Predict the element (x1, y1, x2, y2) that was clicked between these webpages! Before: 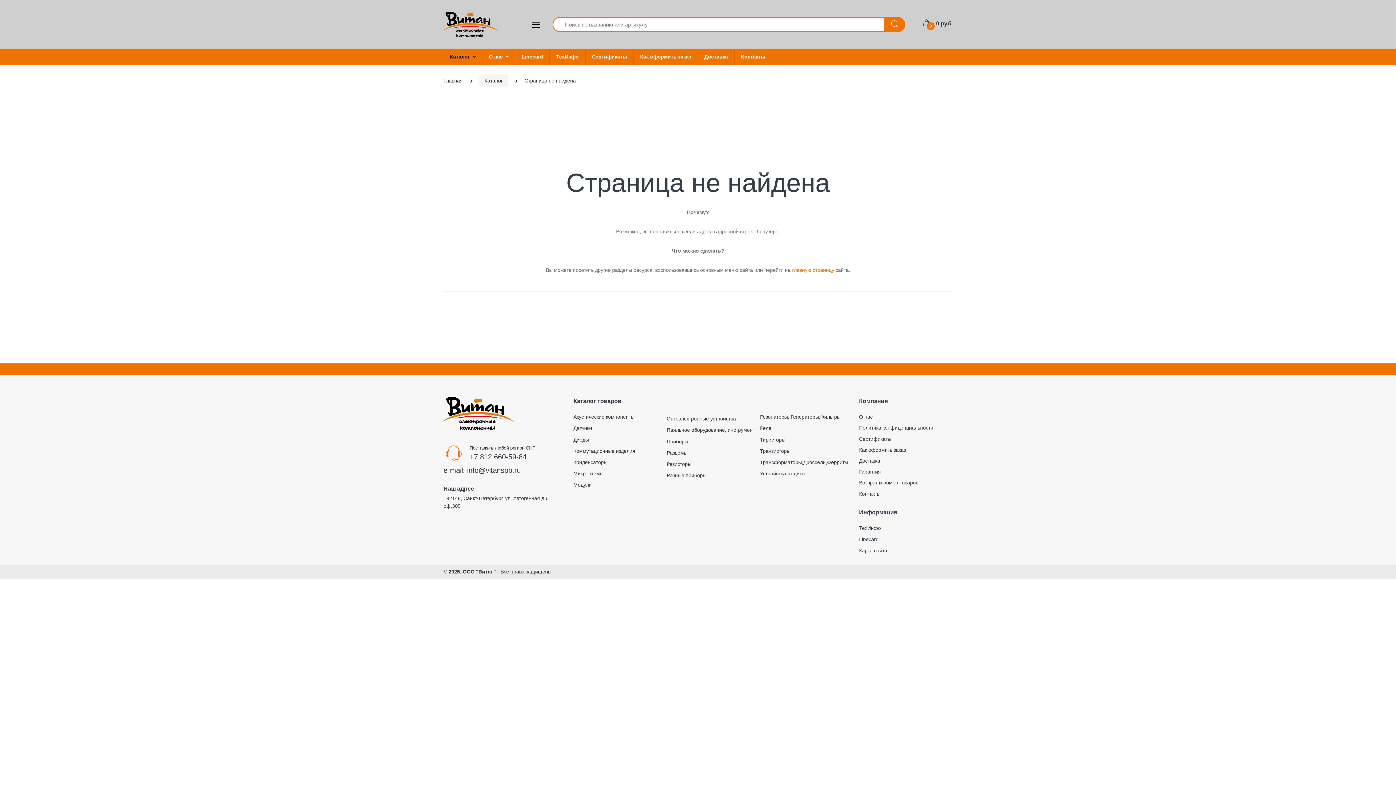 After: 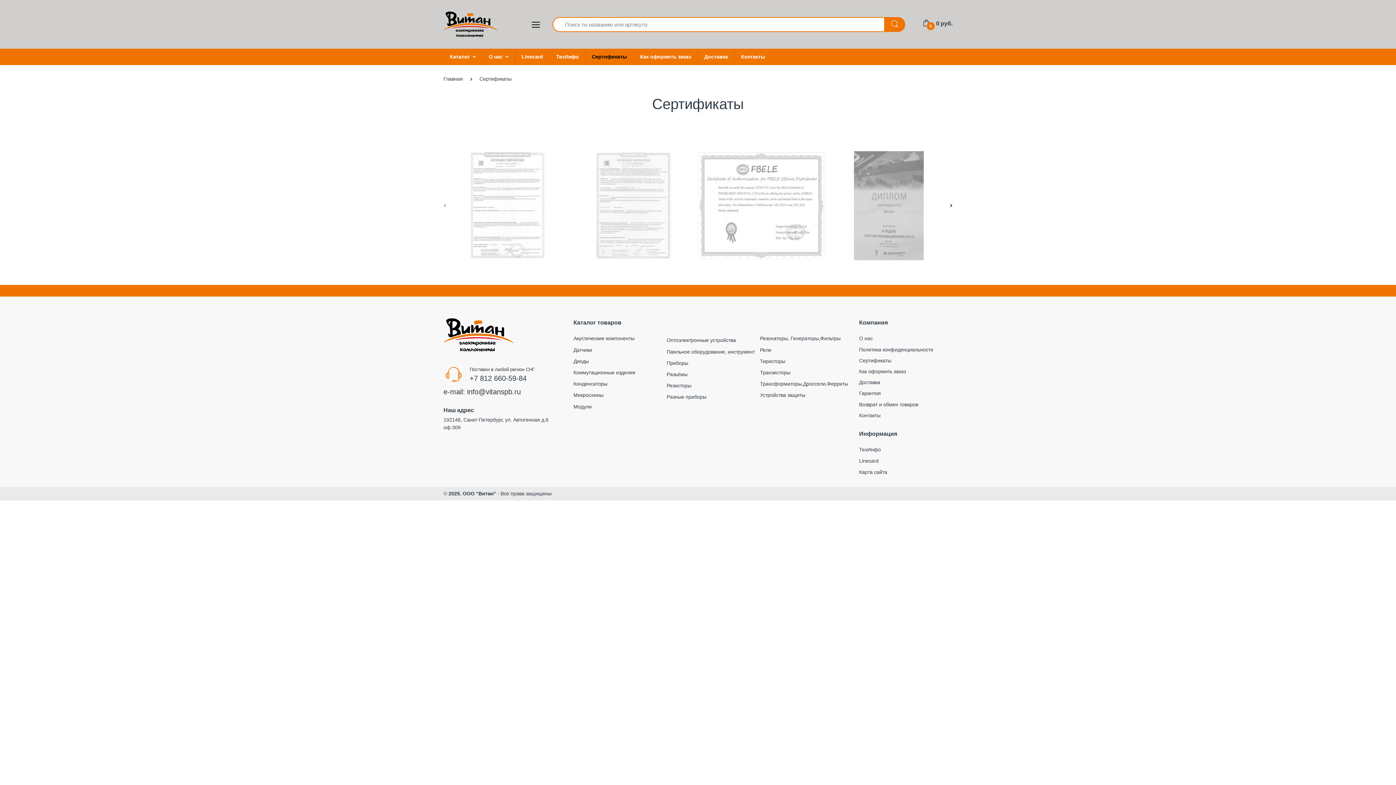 Action: bbox: (585, 48, 633, 65) label: Сертификаты